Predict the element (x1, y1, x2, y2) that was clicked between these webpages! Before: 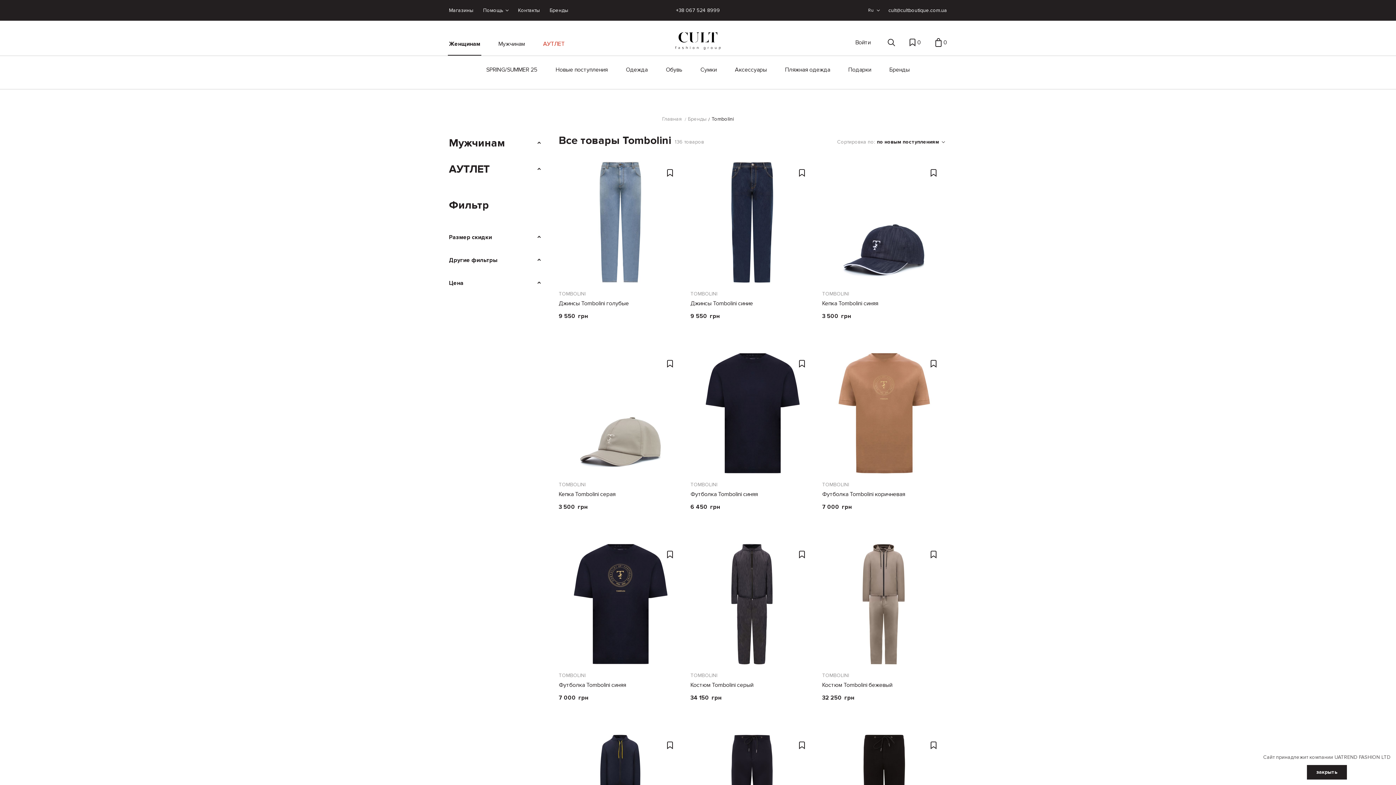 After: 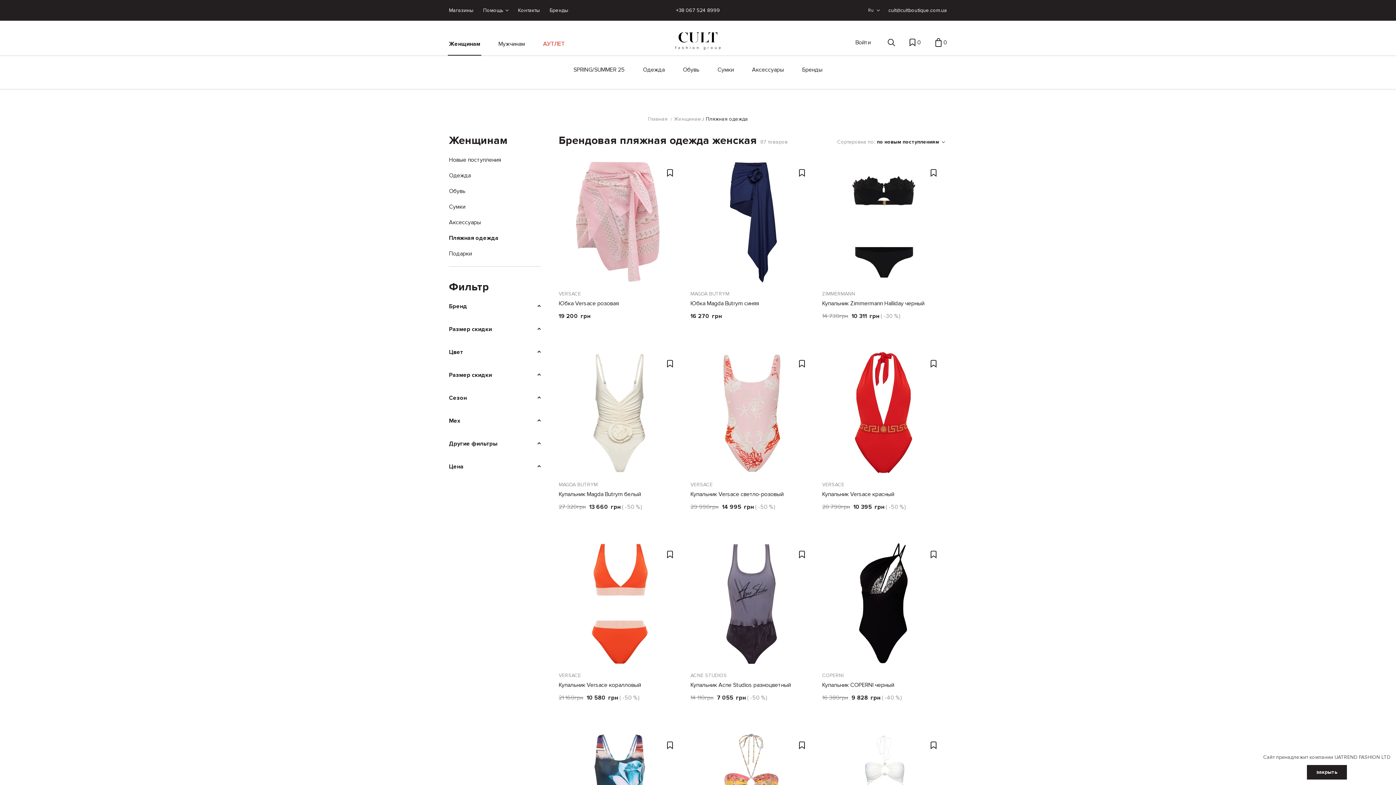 Action: bbox: (785, 65, 830, 73) label: Пляжная одежда